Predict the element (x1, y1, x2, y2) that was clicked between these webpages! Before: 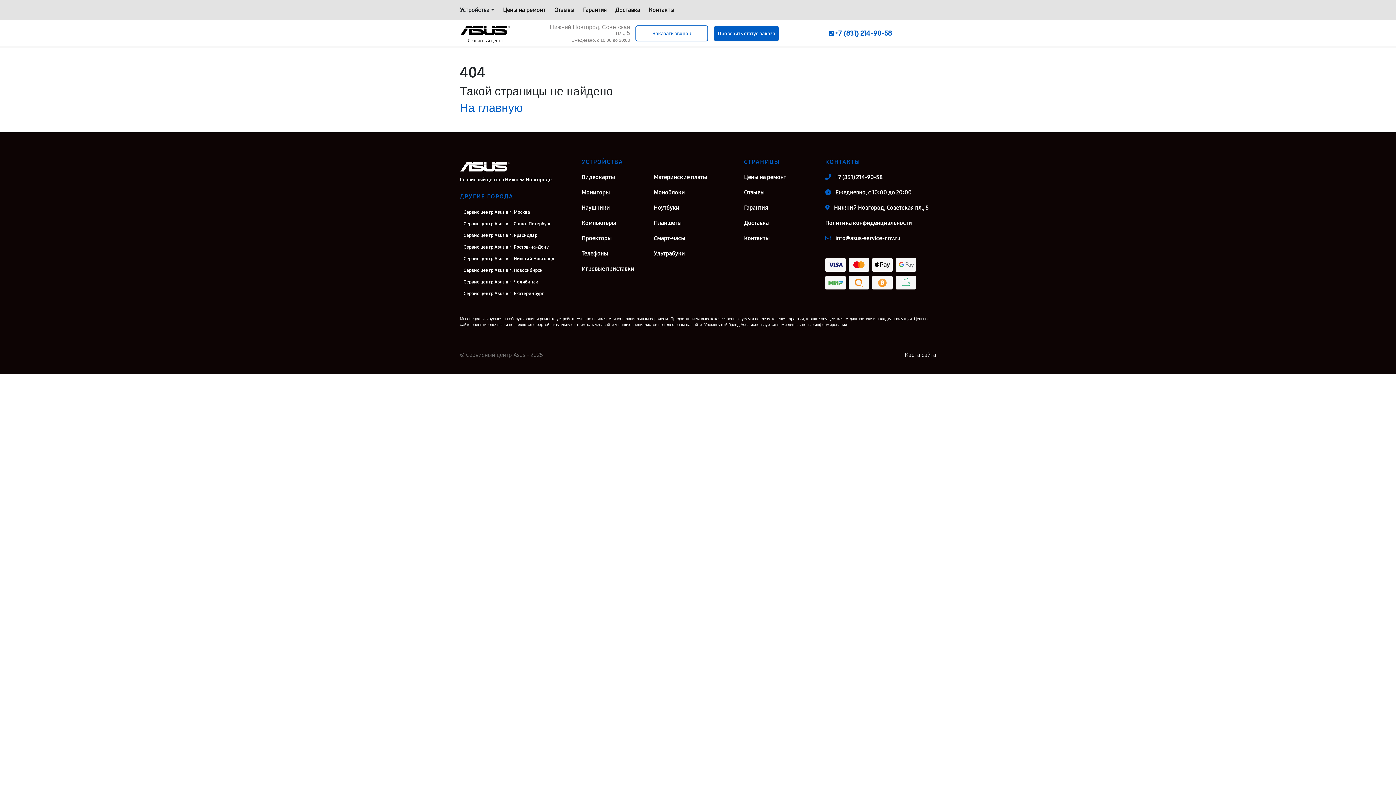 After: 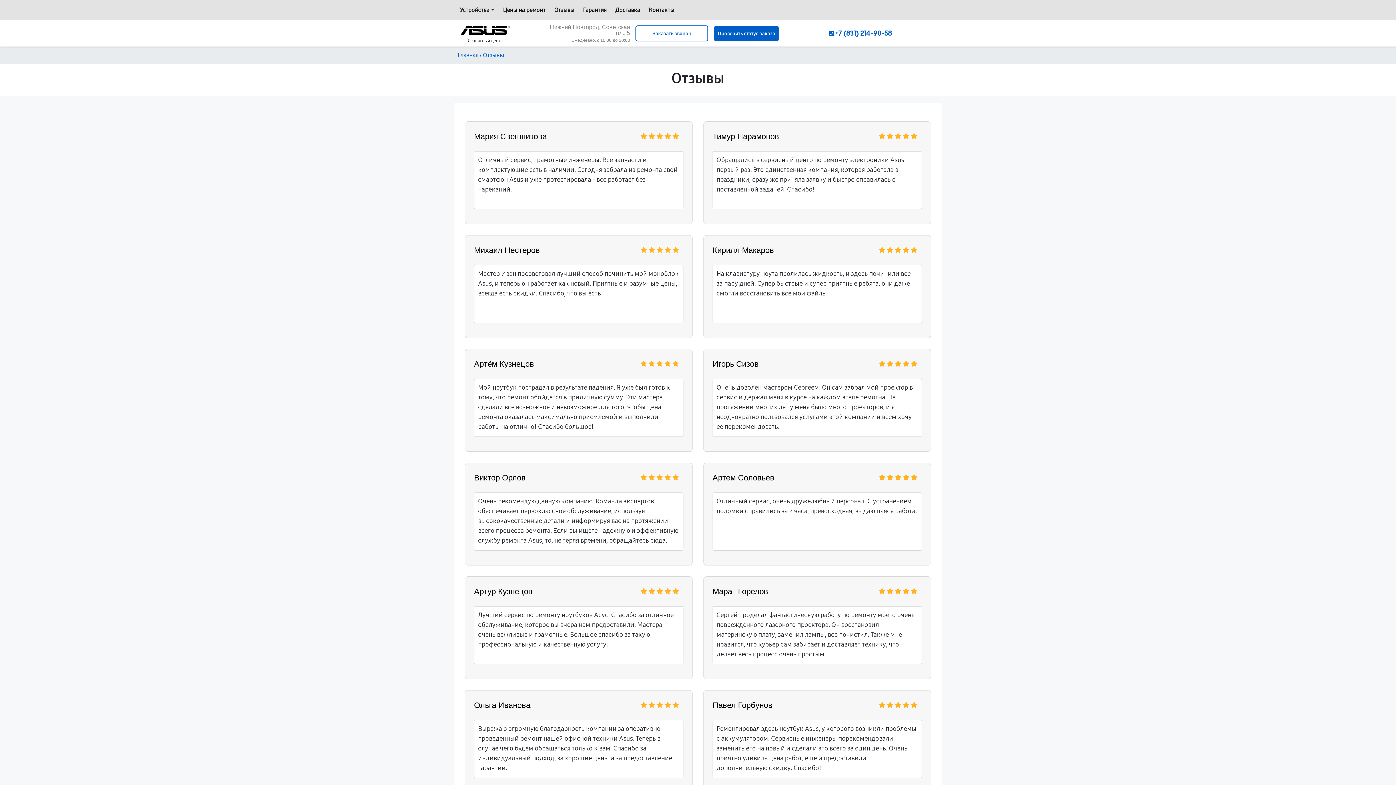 Action: bbox: (554, 5, 574, 14) label: Отзывы